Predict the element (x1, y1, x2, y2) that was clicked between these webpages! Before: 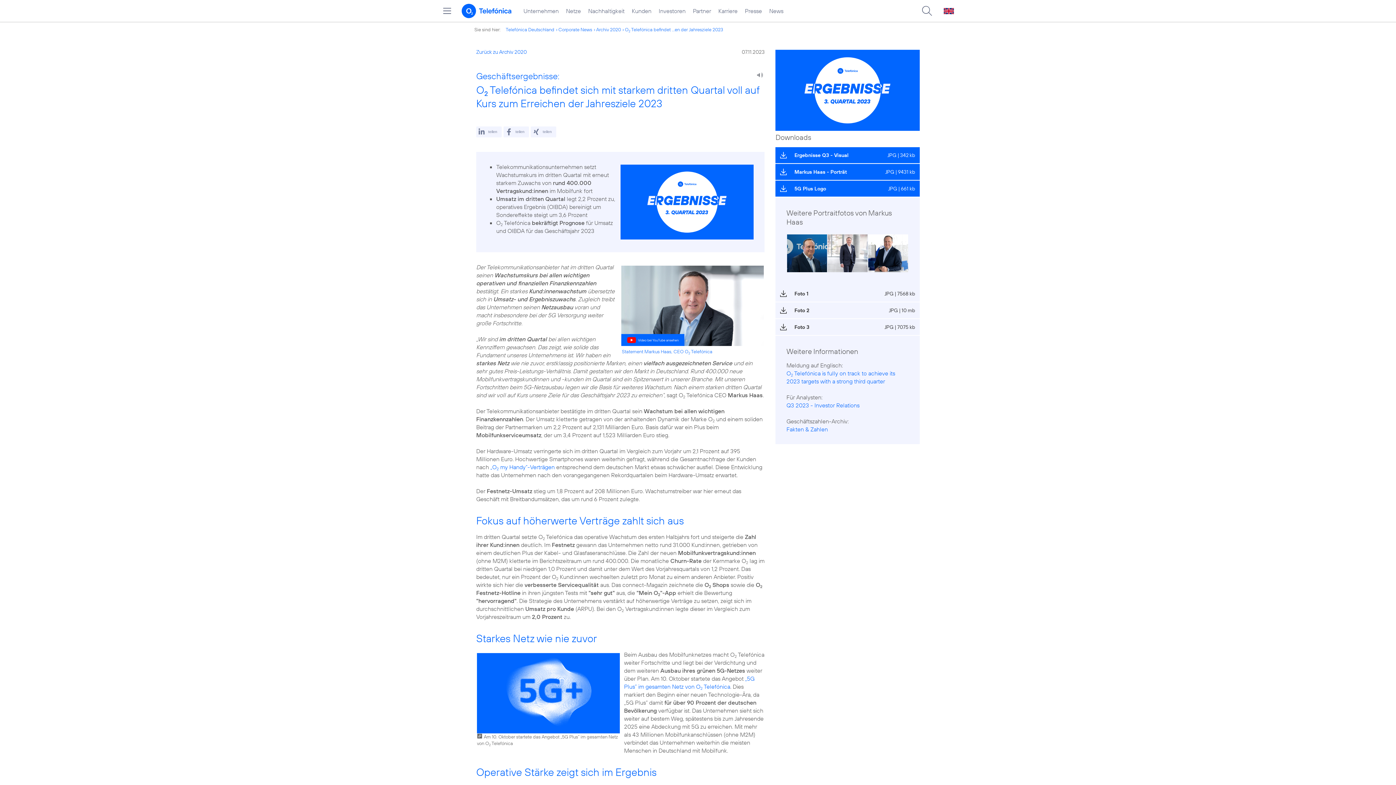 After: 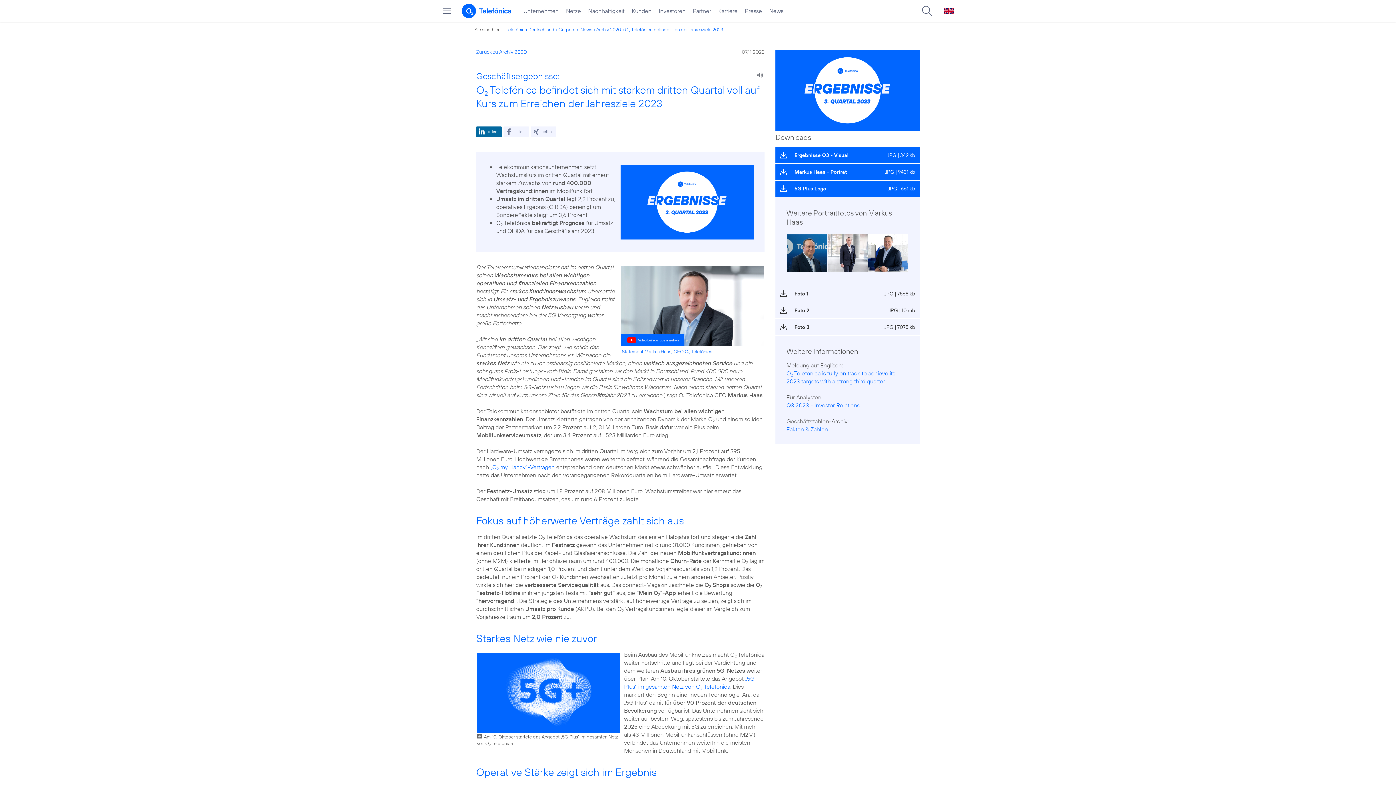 Action: bbox: (476, 126, 501, 137) label: Bei LinkedIn teilen